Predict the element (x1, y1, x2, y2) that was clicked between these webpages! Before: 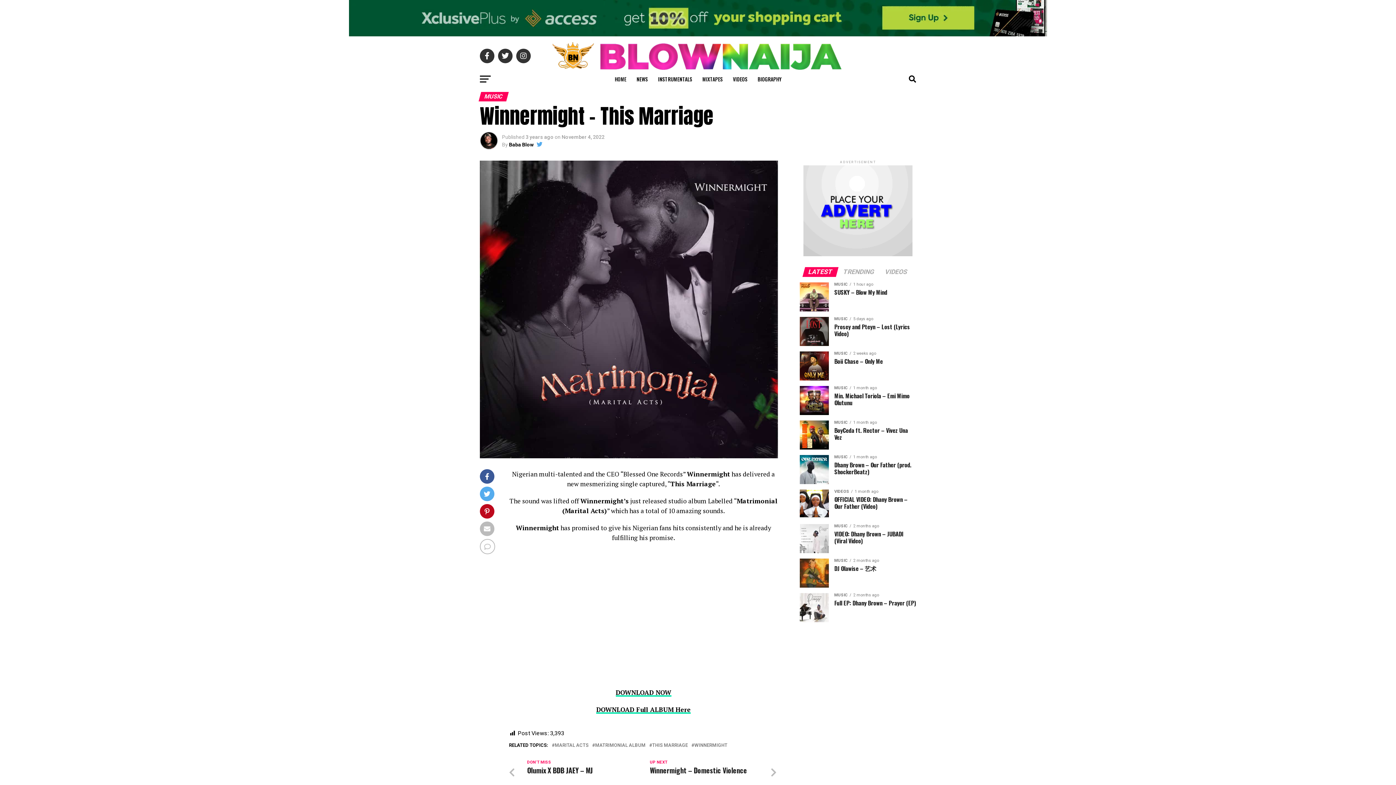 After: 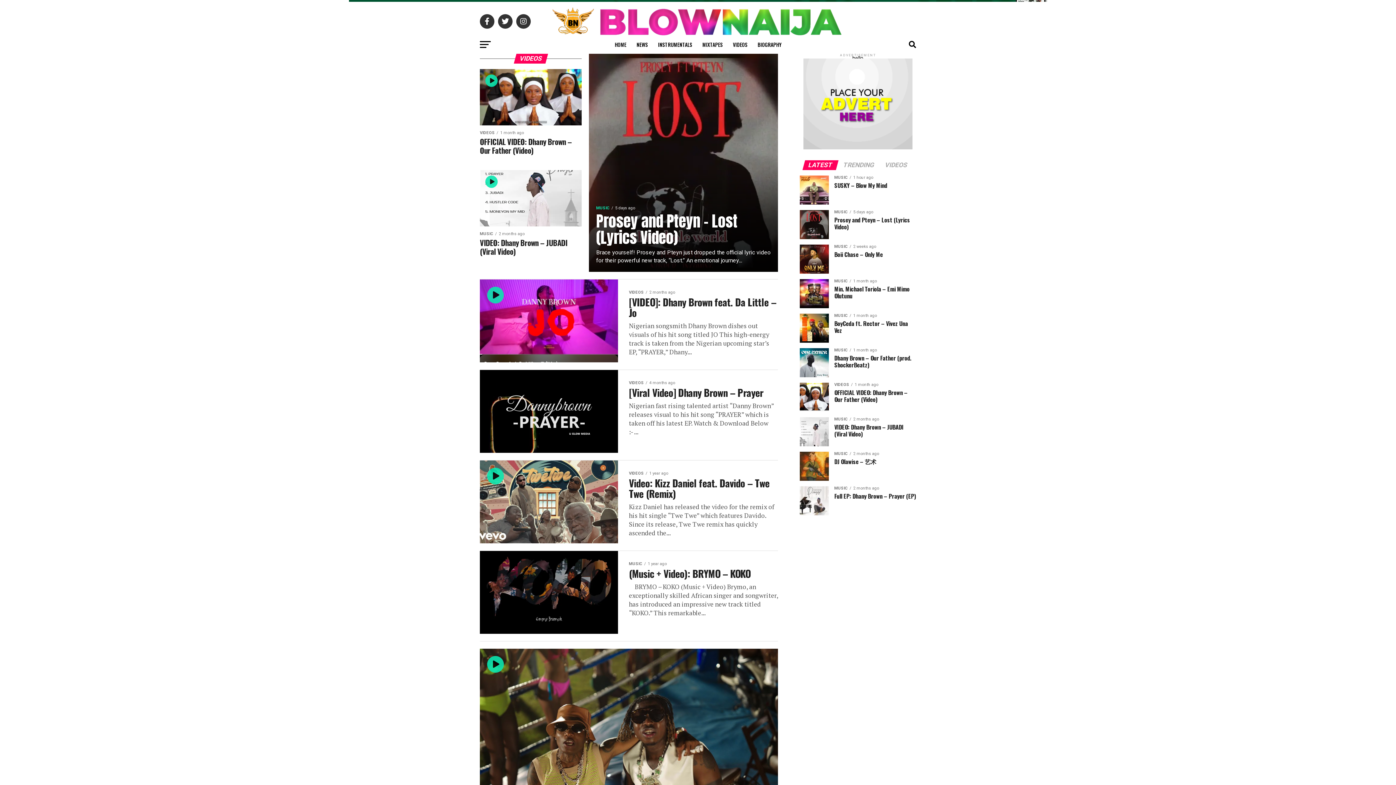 Action: label: VIDEOS bbox: (728, 70, 752, 88)